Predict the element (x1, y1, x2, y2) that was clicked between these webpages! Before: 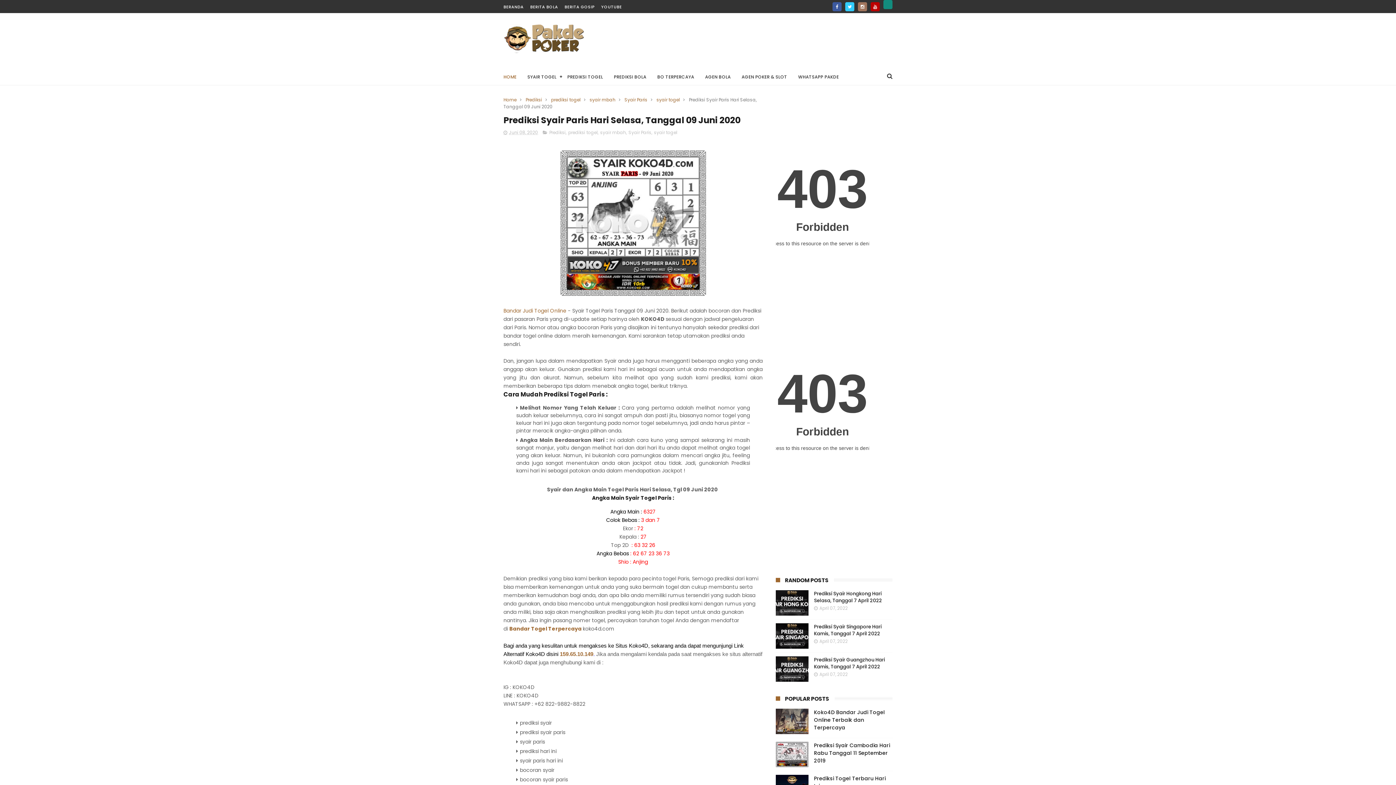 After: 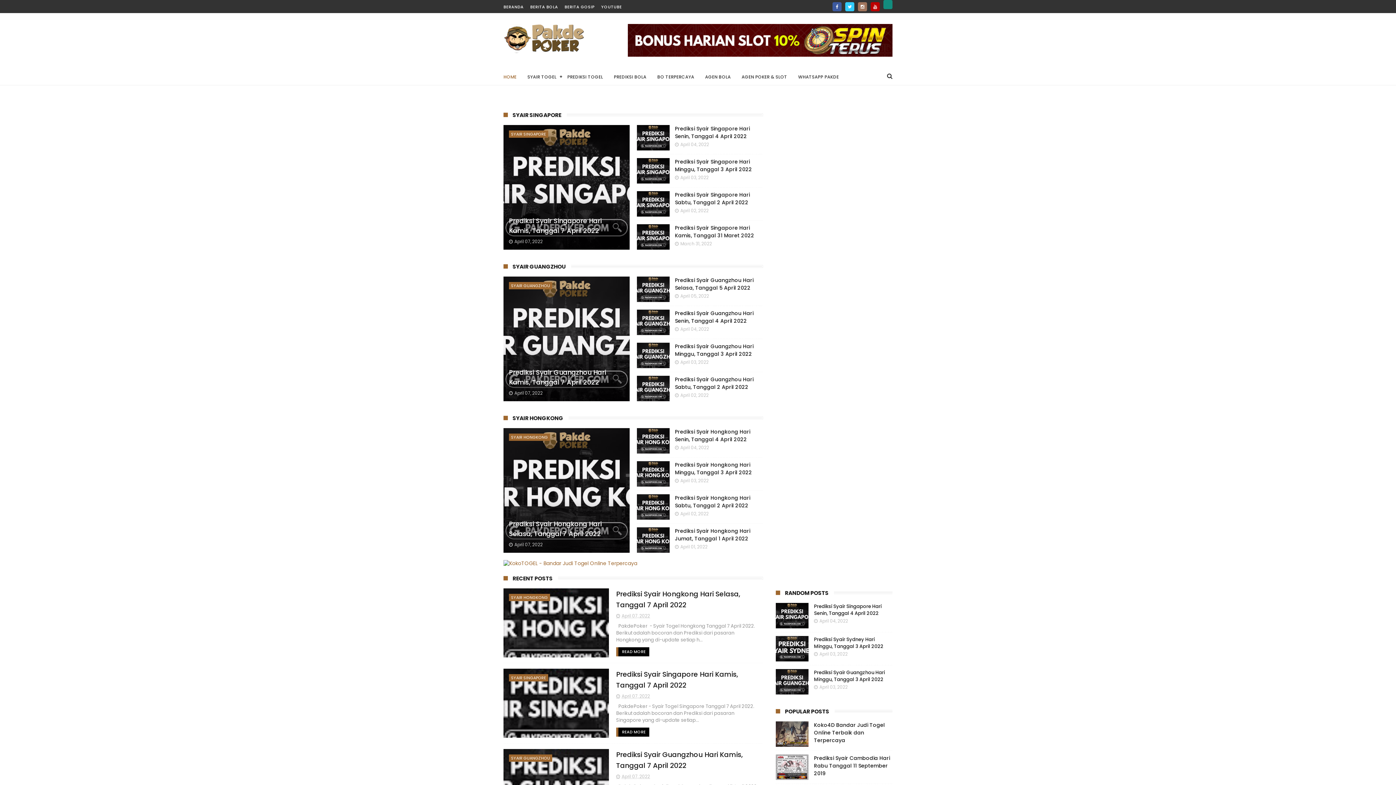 Action: label: Home bbox: (503, 96, 516, 102)